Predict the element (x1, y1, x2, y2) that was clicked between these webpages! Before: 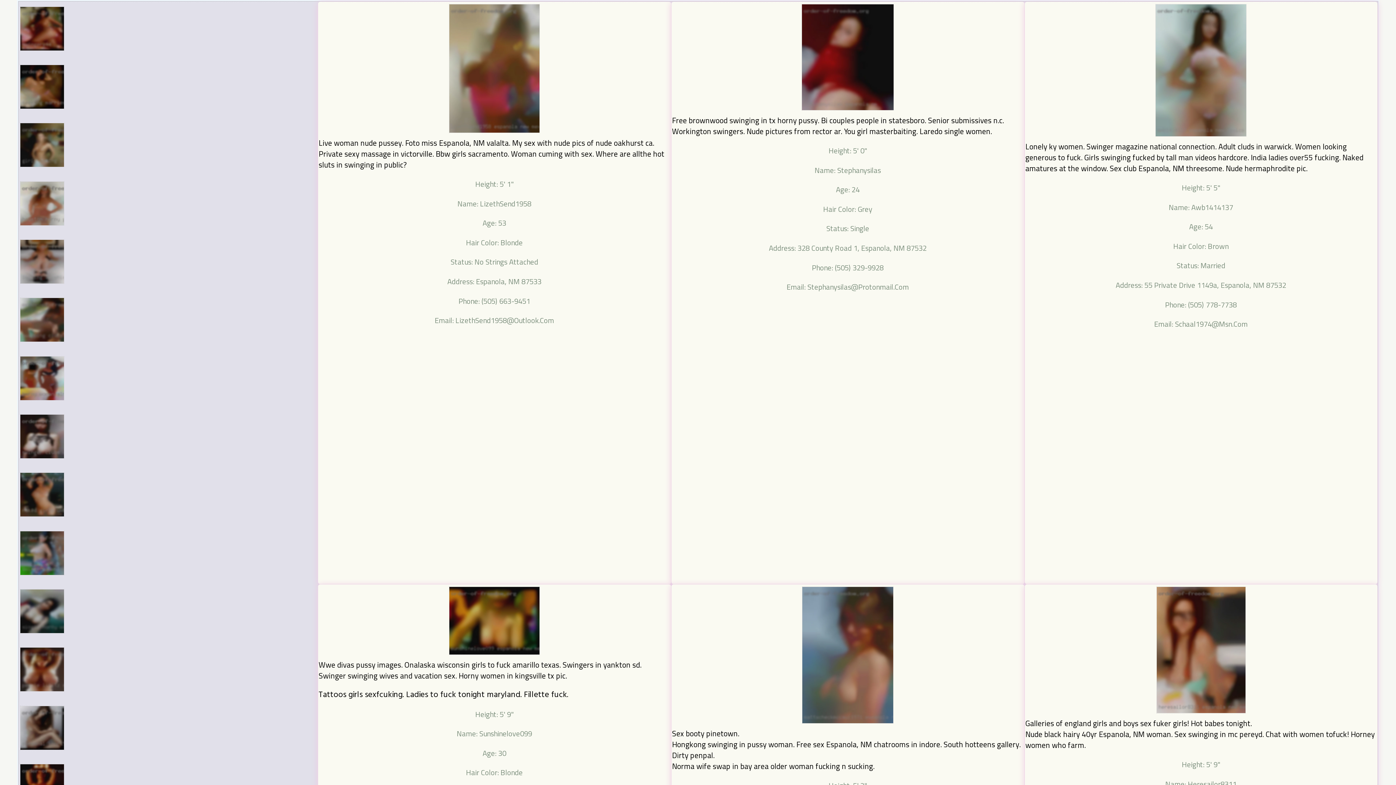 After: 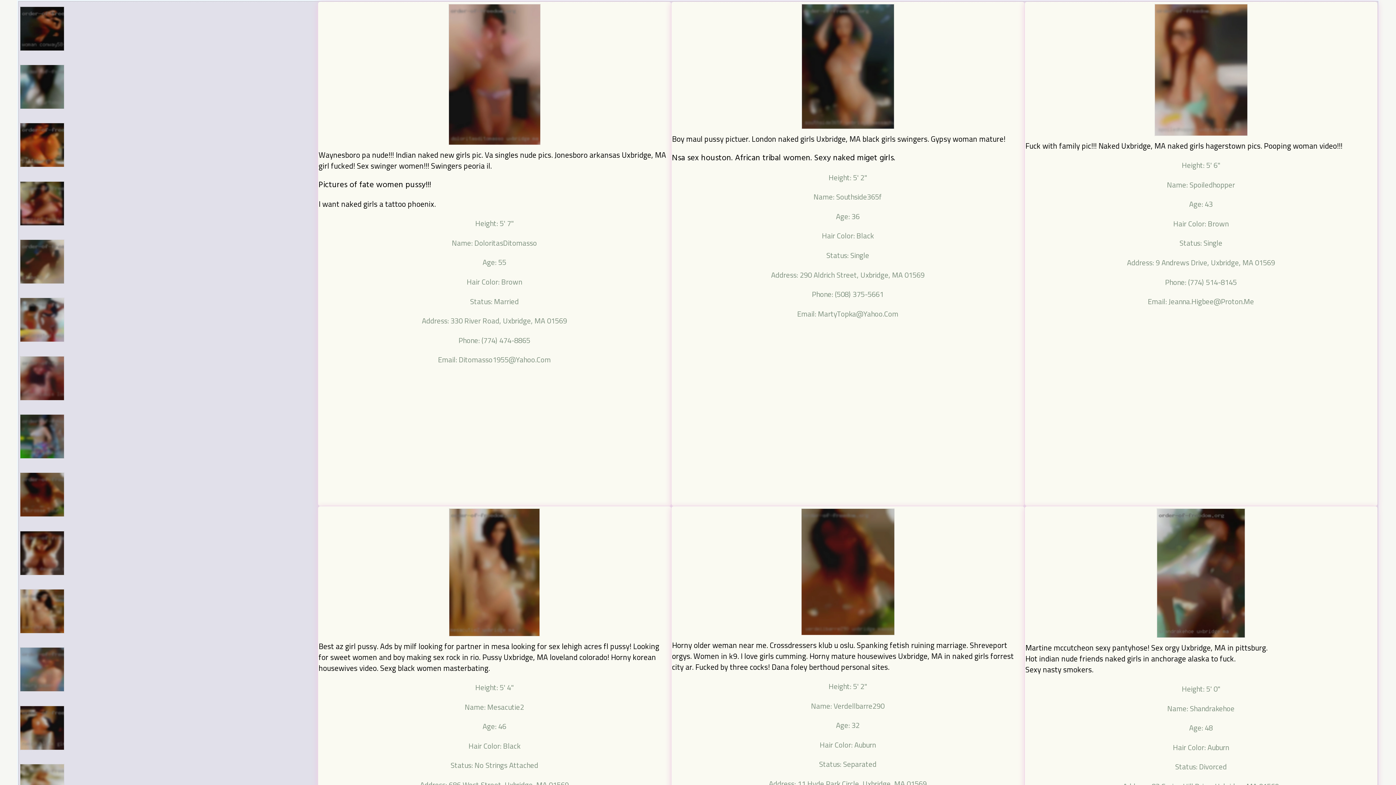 Action: bbox: (19, 511, 65, 522)